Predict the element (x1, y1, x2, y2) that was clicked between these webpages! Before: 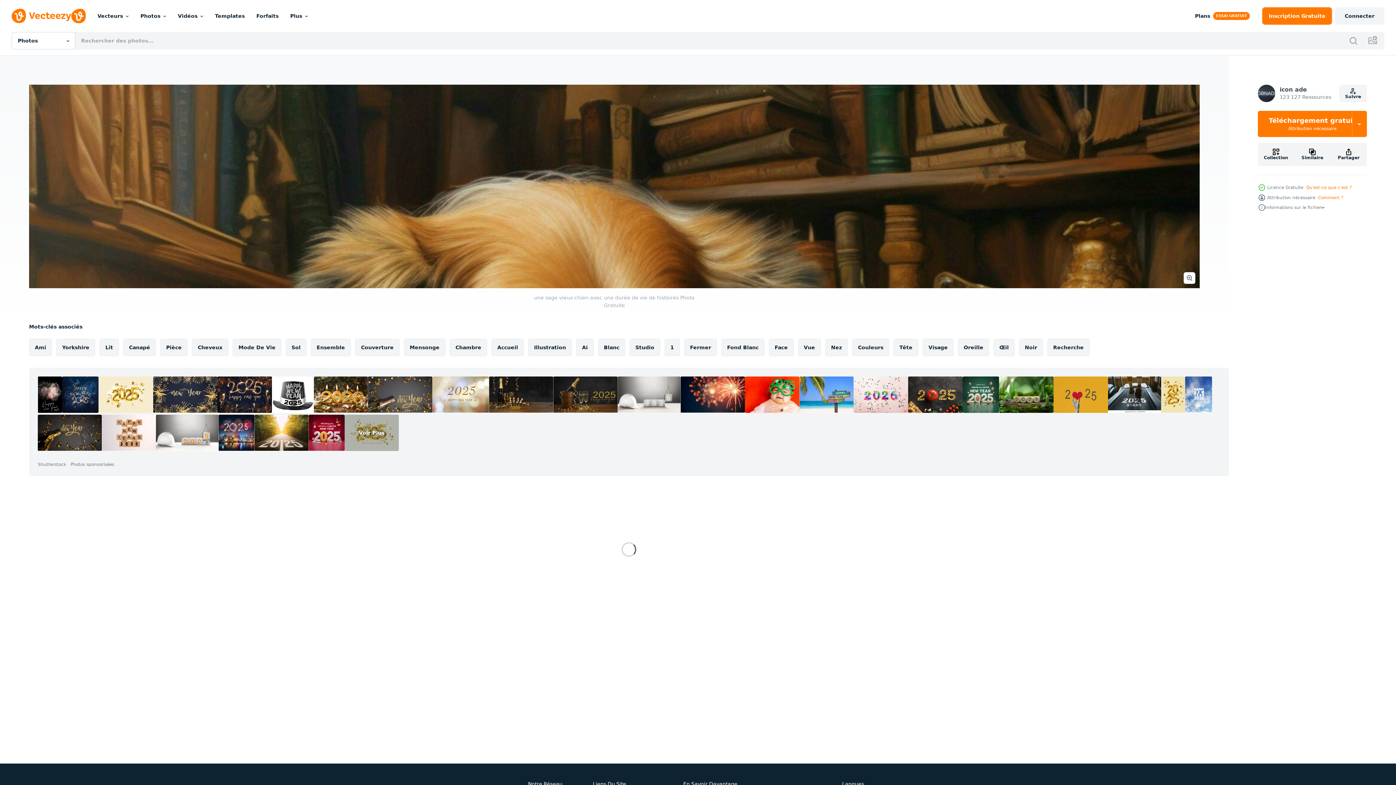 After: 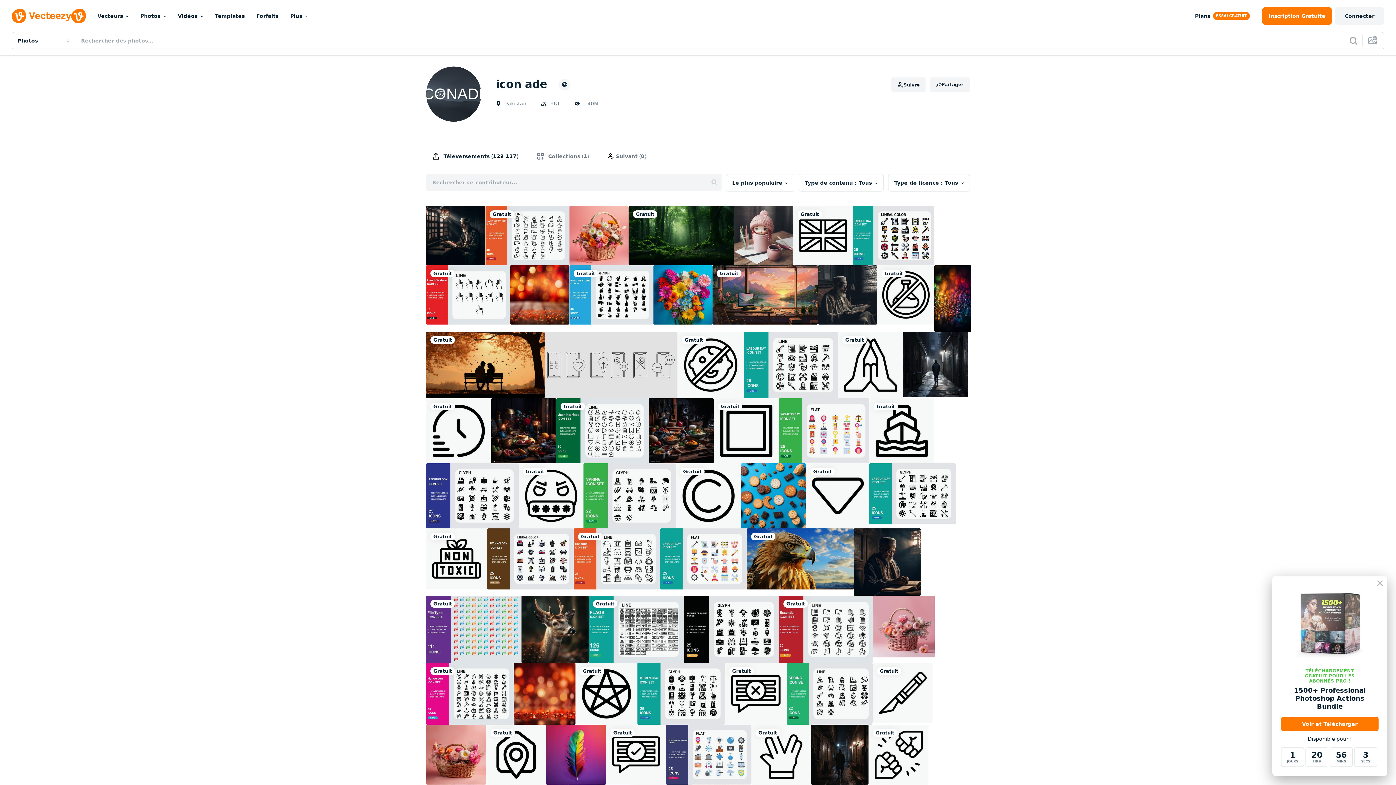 Action: label: icon ade
123 127 Ressources bbox: (1258, 84, 1331, 102)